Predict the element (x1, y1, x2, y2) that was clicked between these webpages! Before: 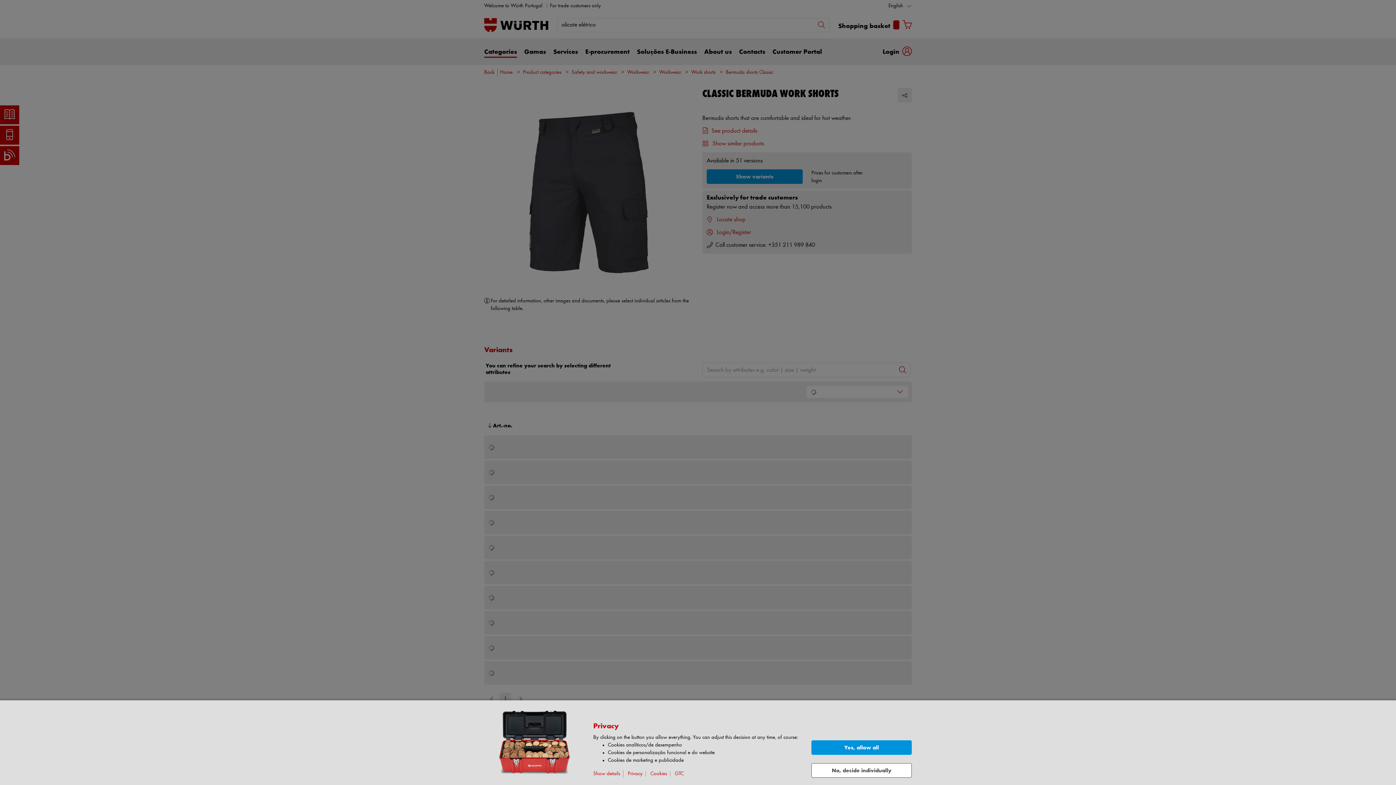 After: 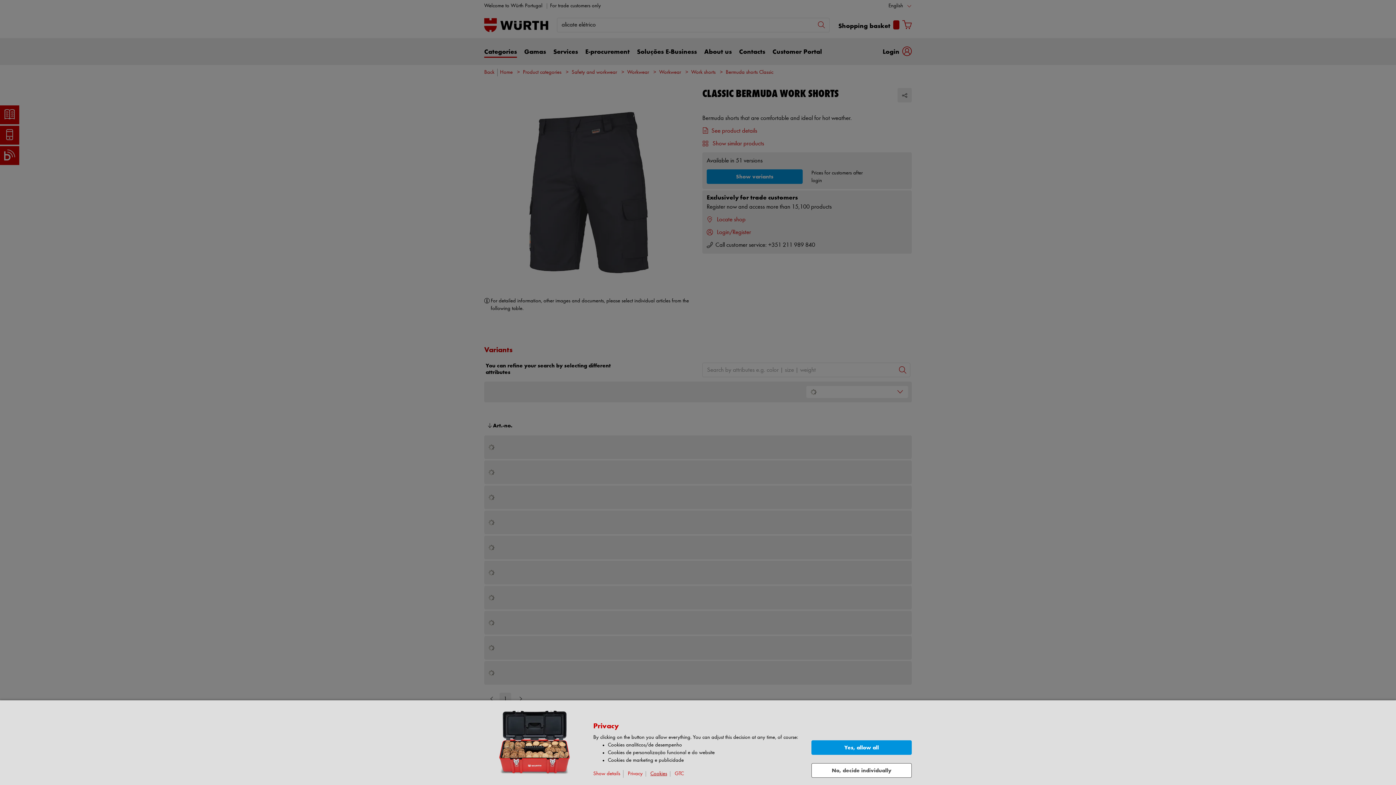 Action: bbox: (650, 771, 670, 777) label: Cookies